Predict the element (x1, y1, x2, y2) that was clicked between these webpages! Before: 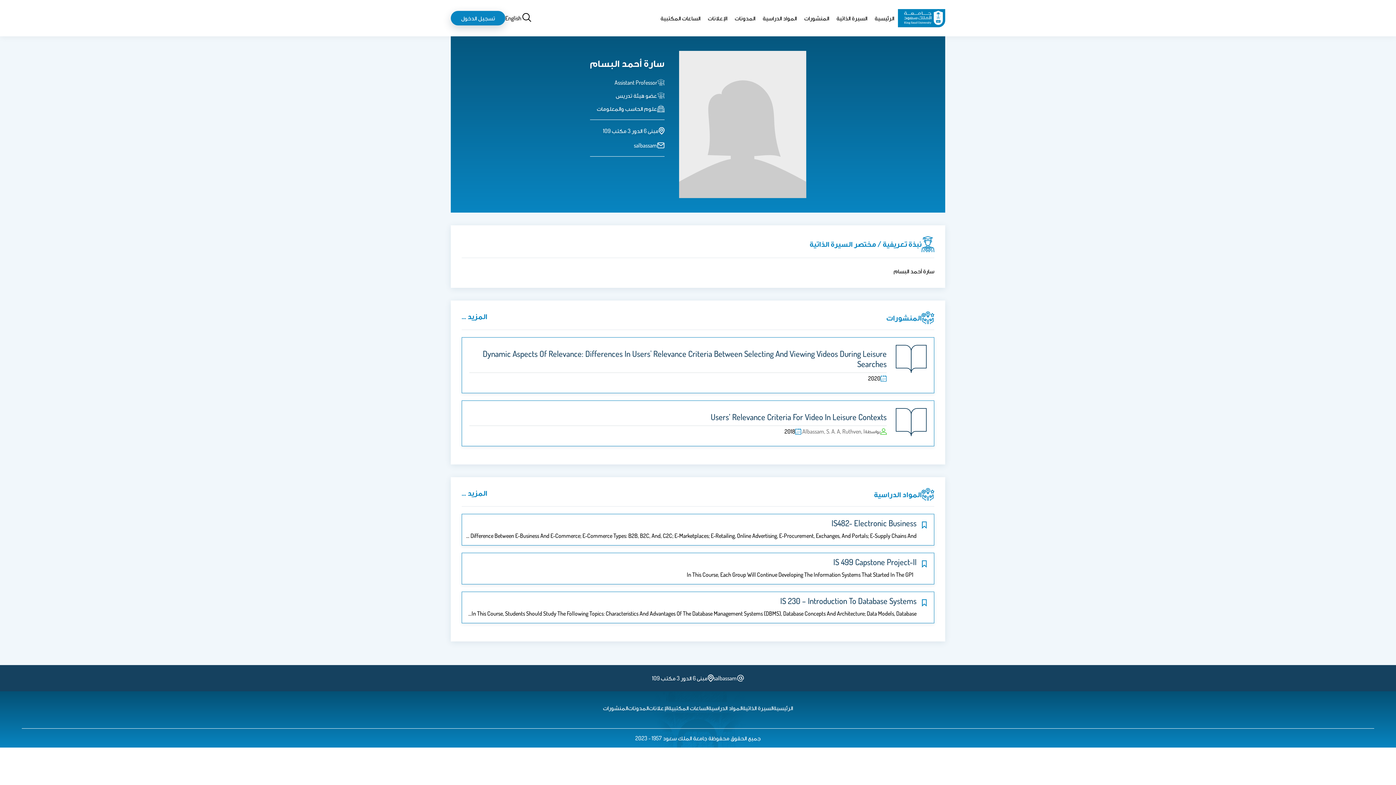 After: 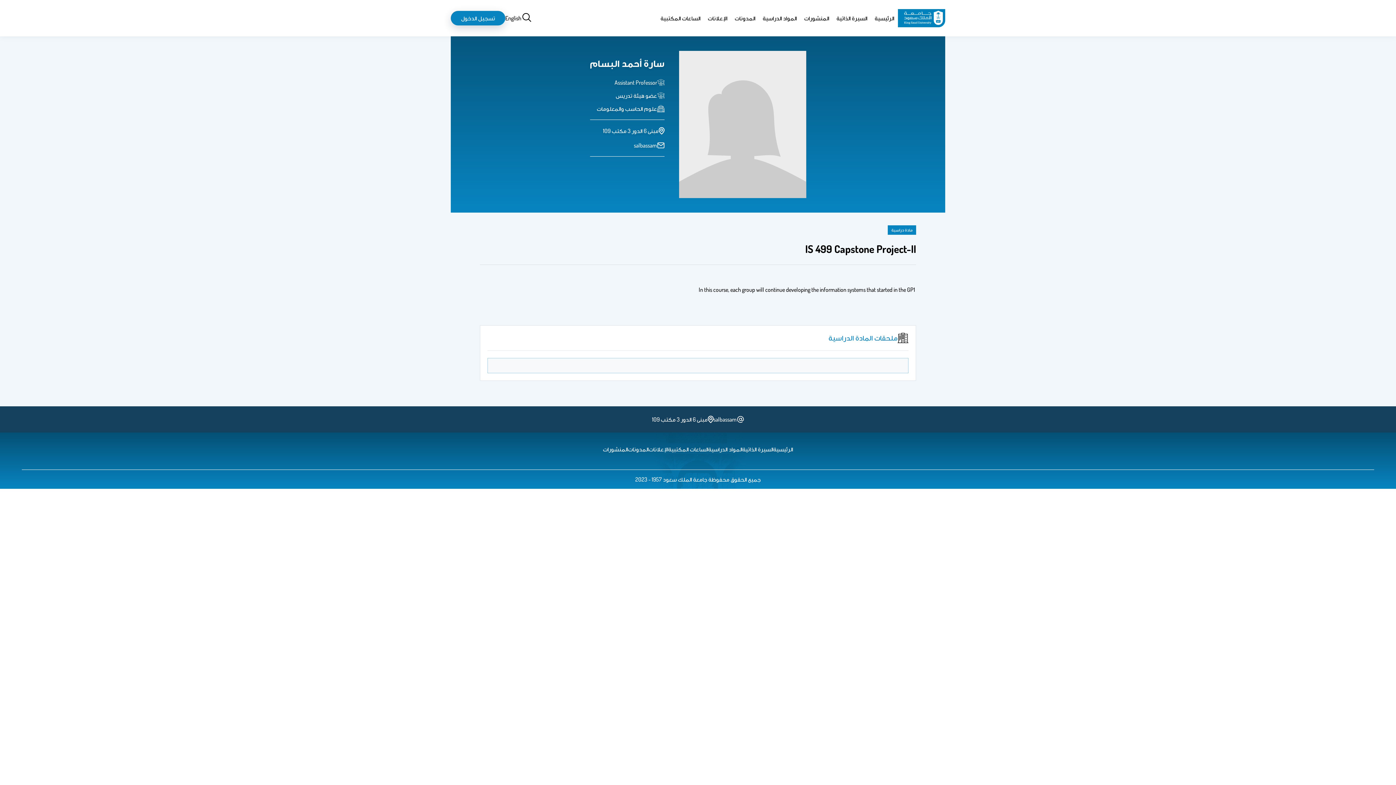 Action: bbox: (465, 557, 916, 567) label: IS 499 ￼Capstone Project-II